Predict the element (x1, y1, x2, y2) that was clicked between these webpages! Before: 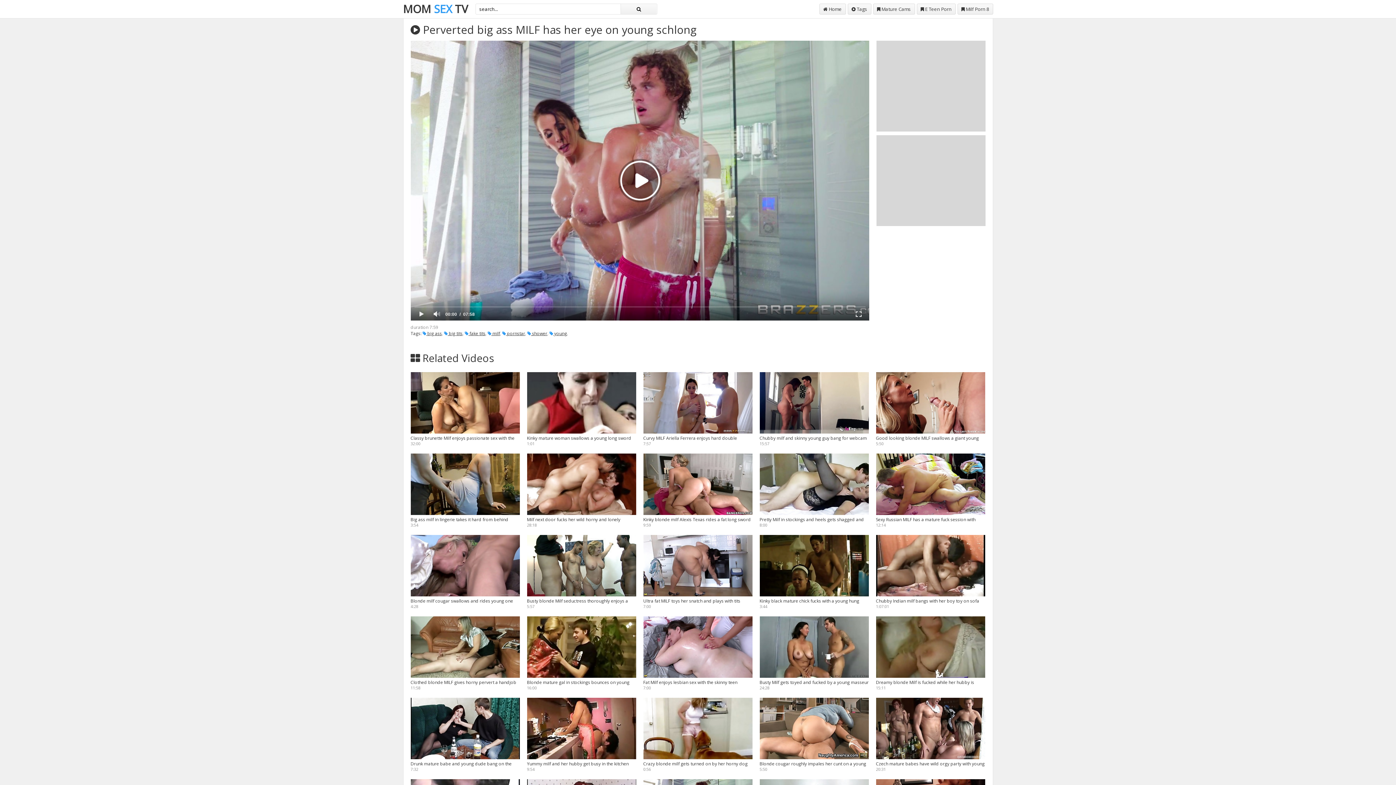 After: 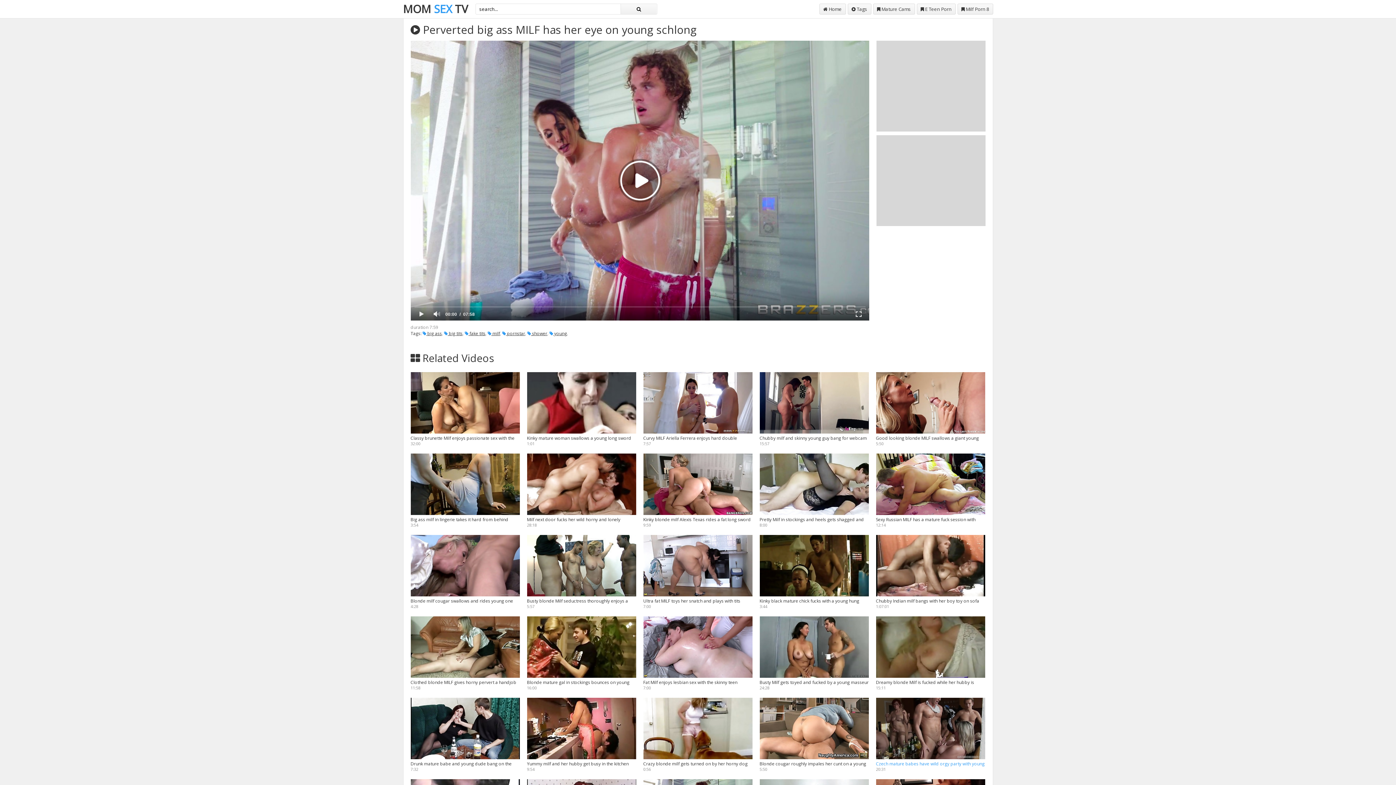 Action: label: Czech mature babes have wild orgy party with young guys bbox: (876, 698, 985, 766)